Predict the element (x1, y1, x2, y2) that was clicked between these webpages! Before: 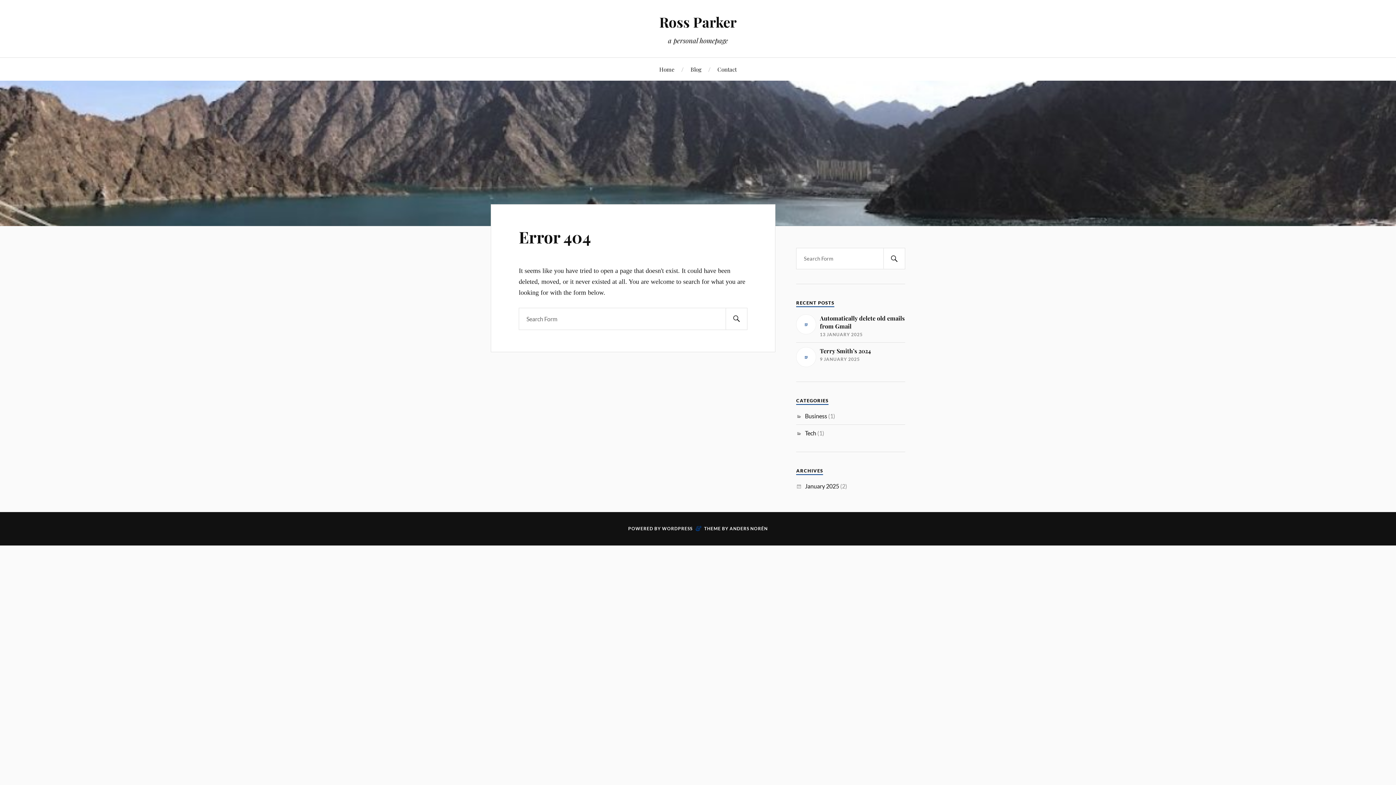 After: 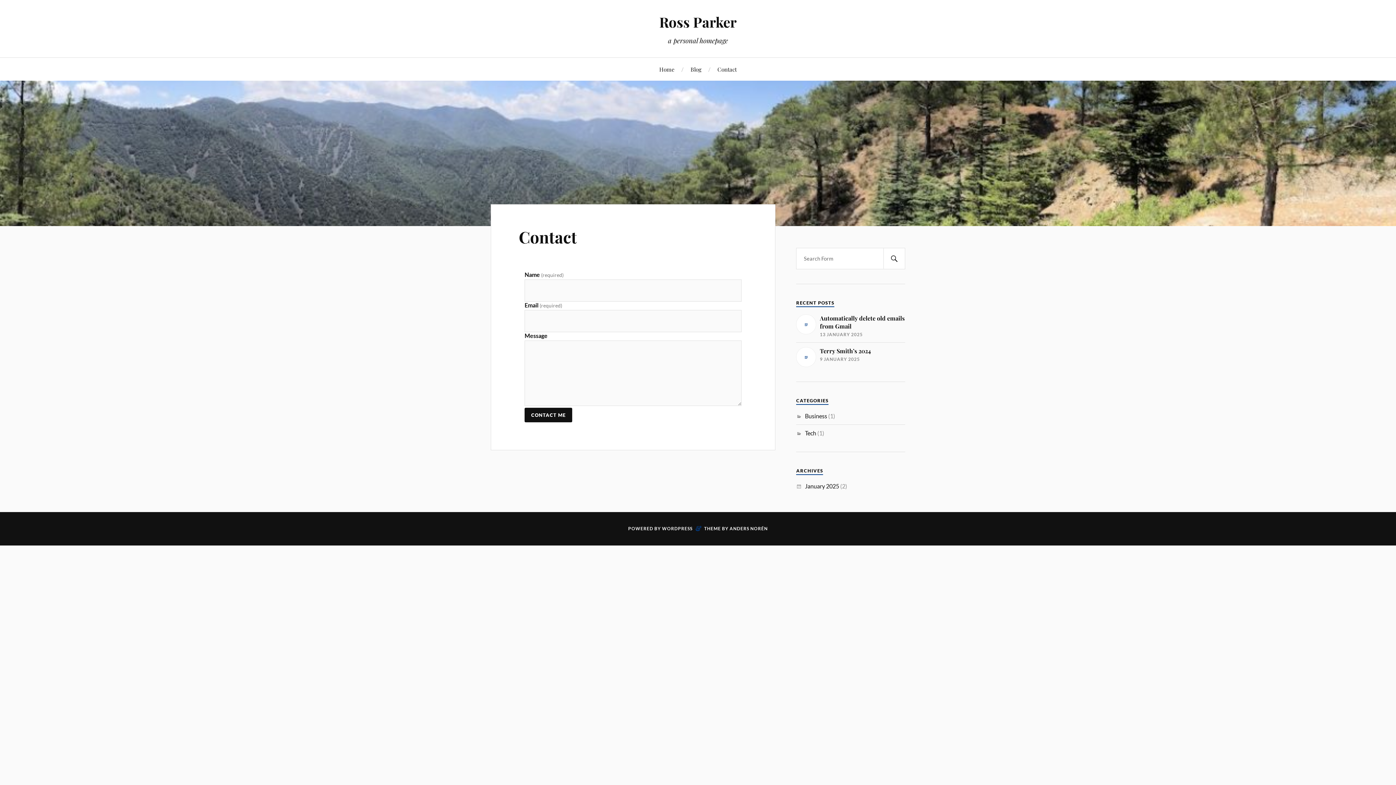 Action: bbox: (717, 57, 736, 80) label: Contact